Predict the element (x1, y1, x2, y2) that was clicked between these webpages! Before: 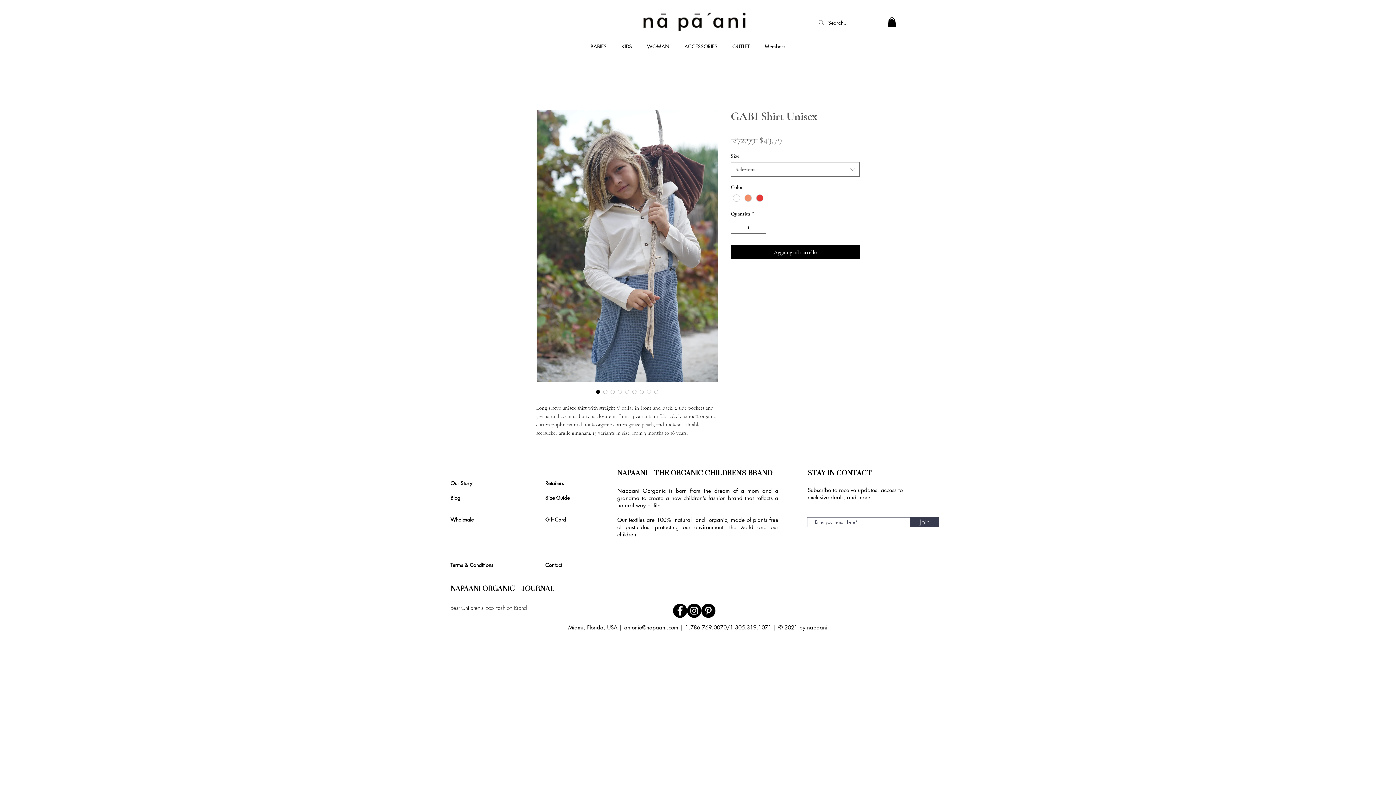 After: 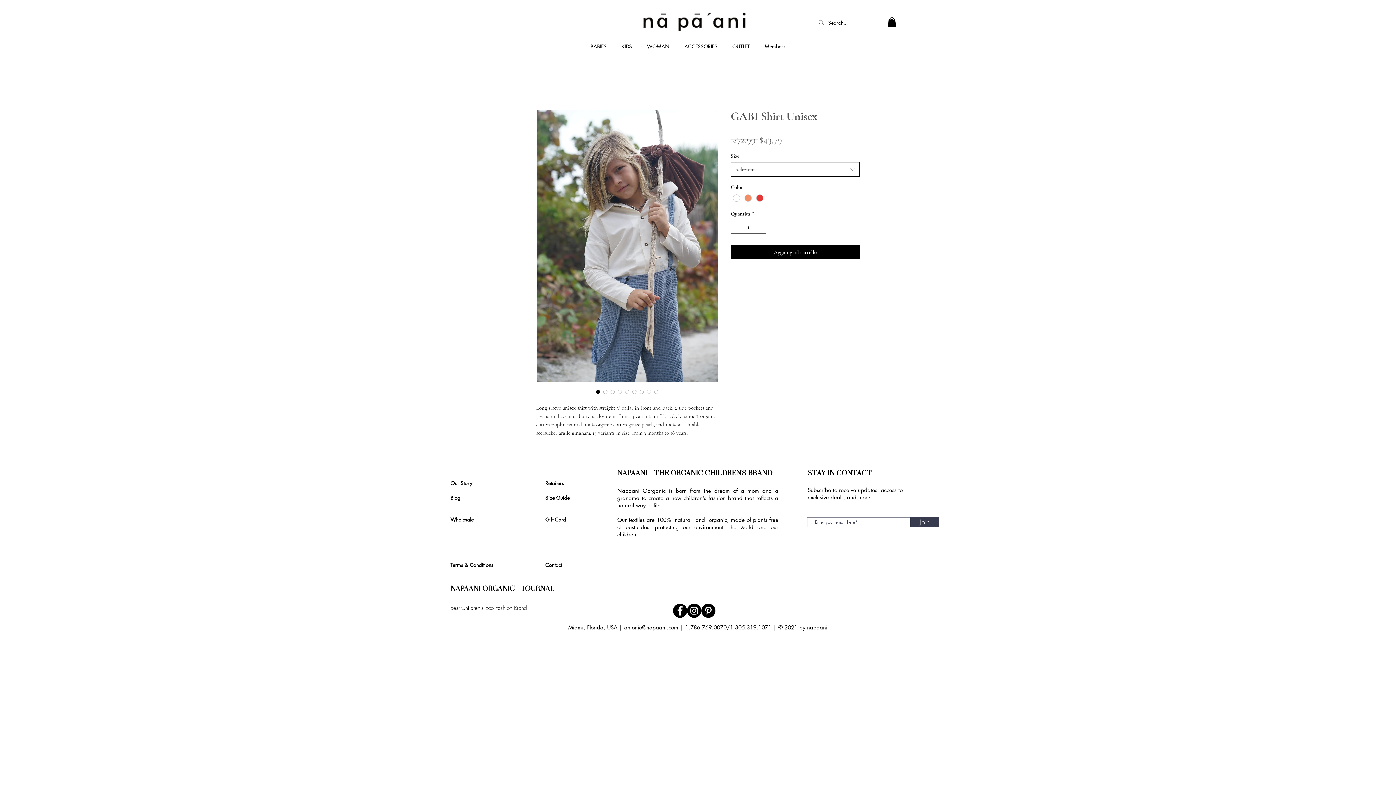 Action: label: Seleziona bbox: (730, 162, 860, 176)